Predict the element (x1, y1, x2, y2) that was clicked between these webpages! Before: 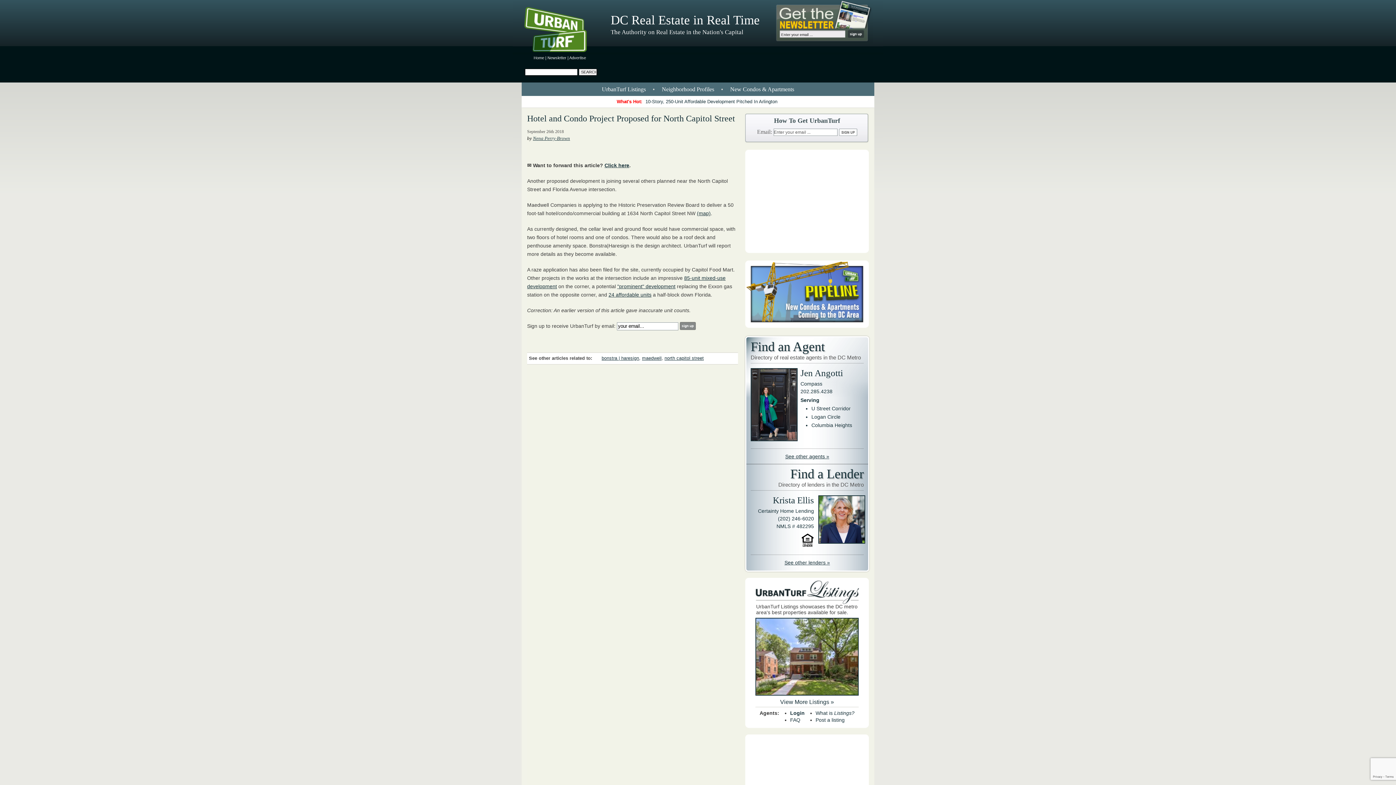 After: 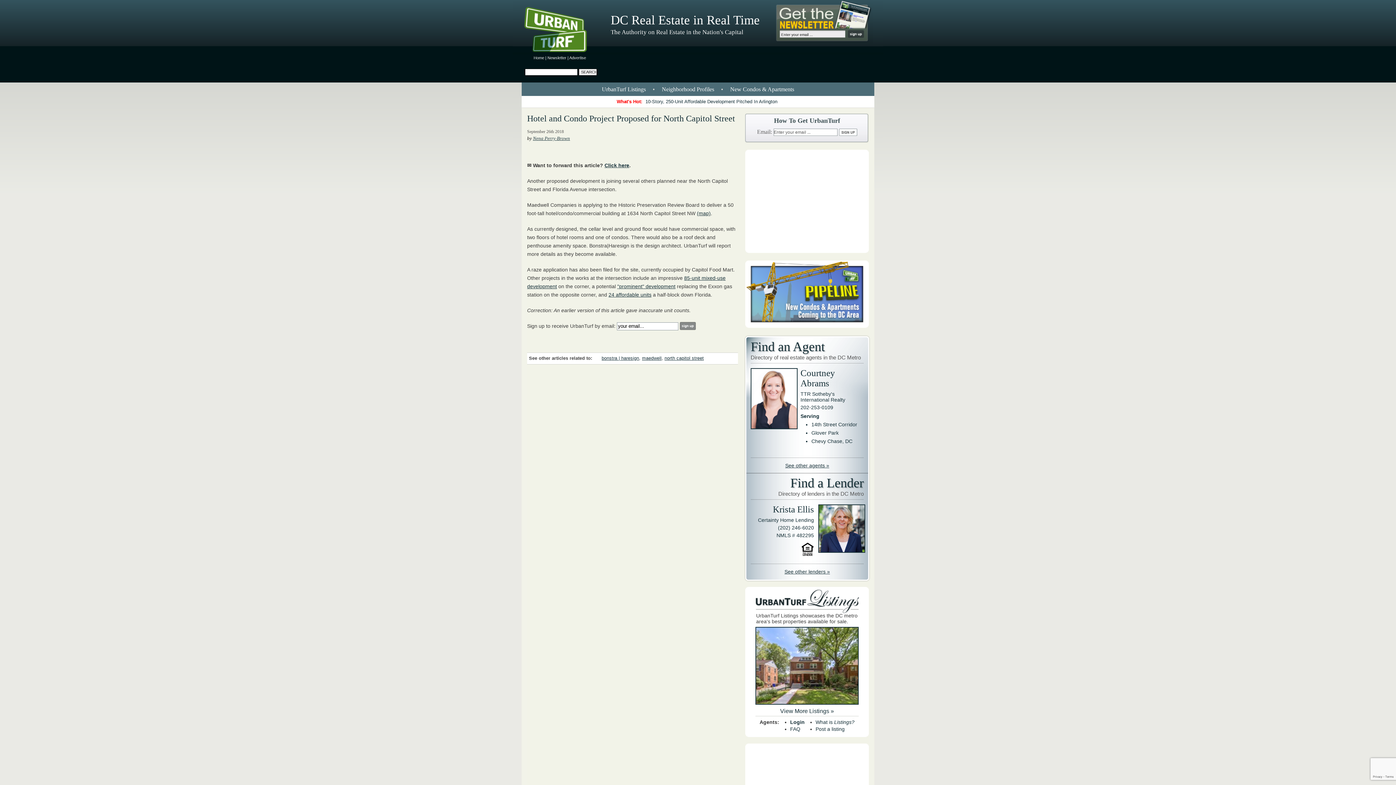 Action: bbox: (527, 113, 735, 123) label: Hotel and Condo Project Proposed for North Capitol Street